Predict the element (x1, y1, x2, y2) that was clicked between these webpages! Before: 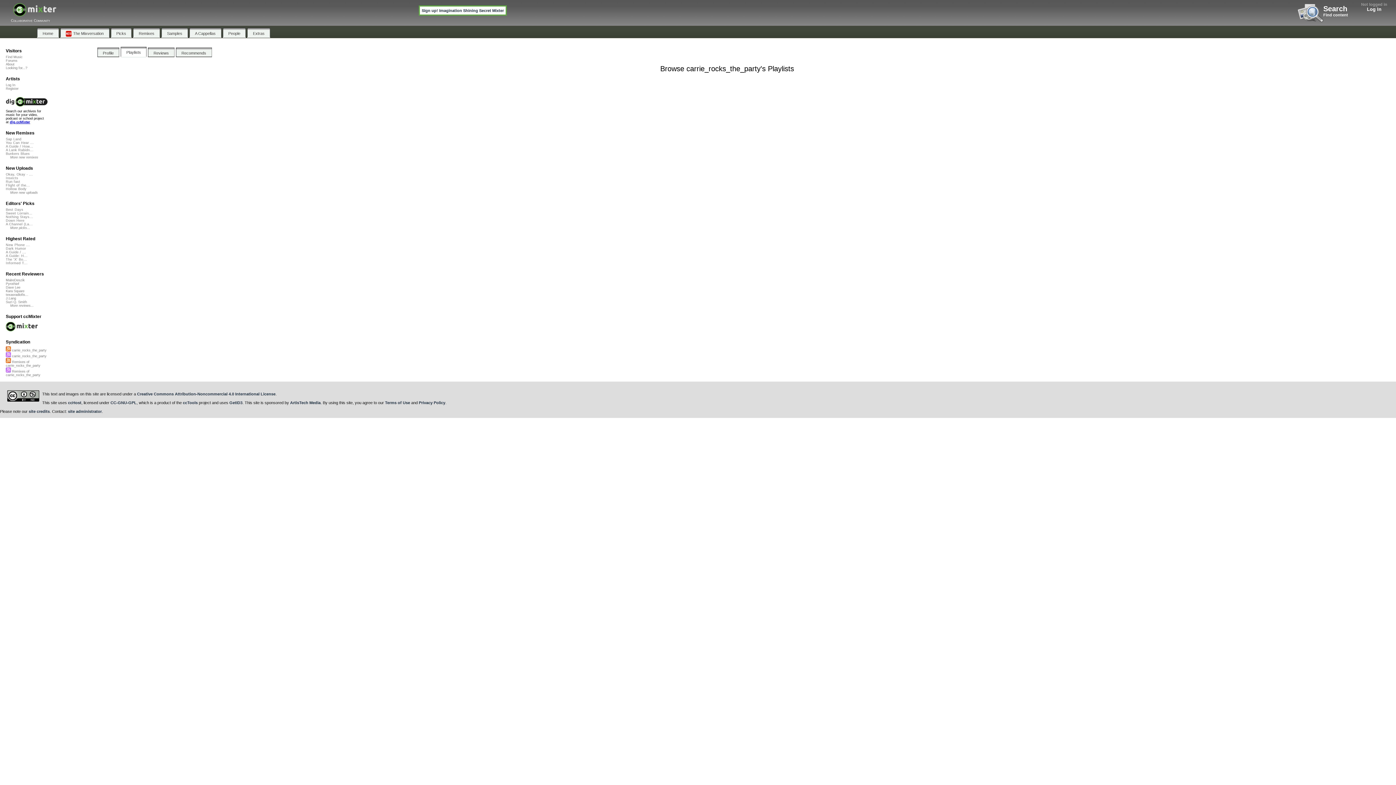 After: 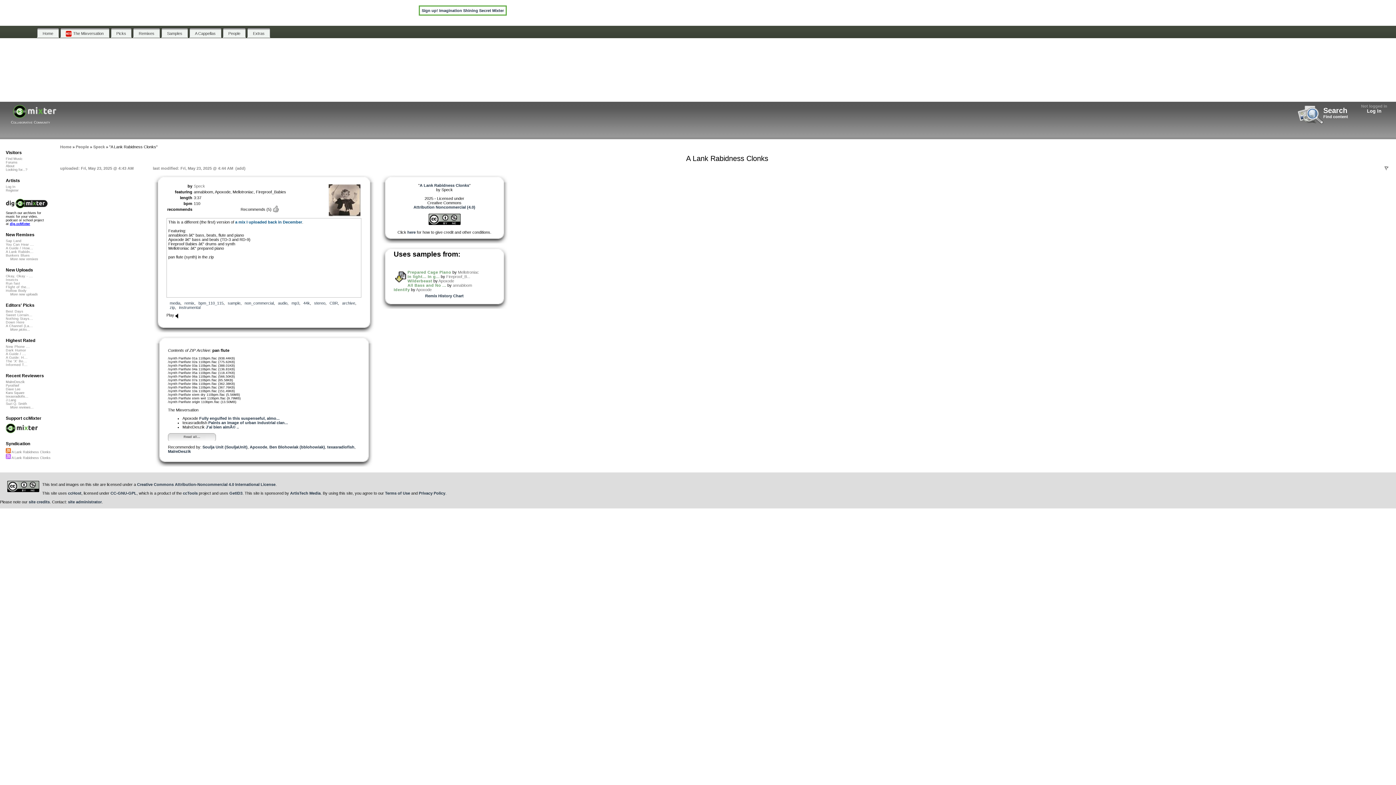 Action: bbox: (5, 148, 33, 152) label: A Lank Rabidn...